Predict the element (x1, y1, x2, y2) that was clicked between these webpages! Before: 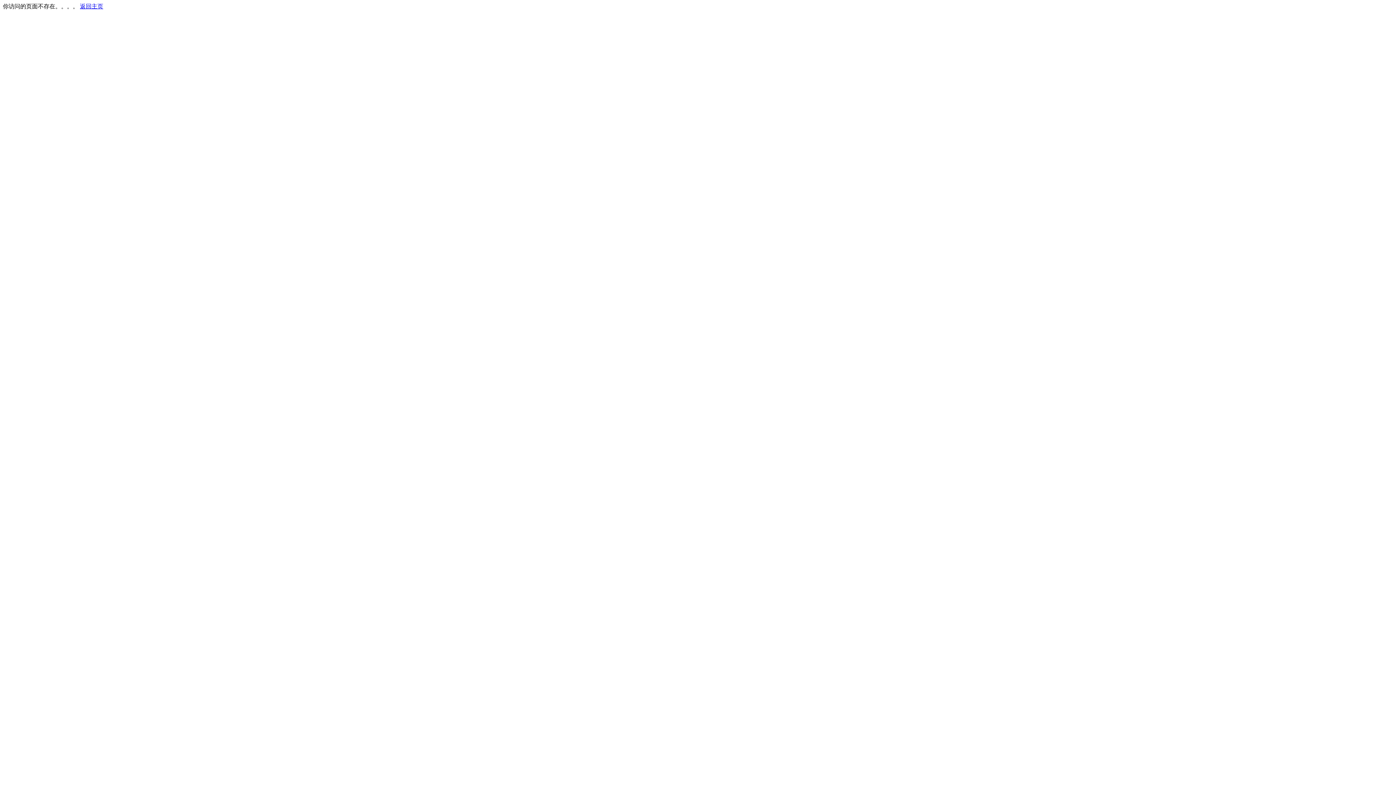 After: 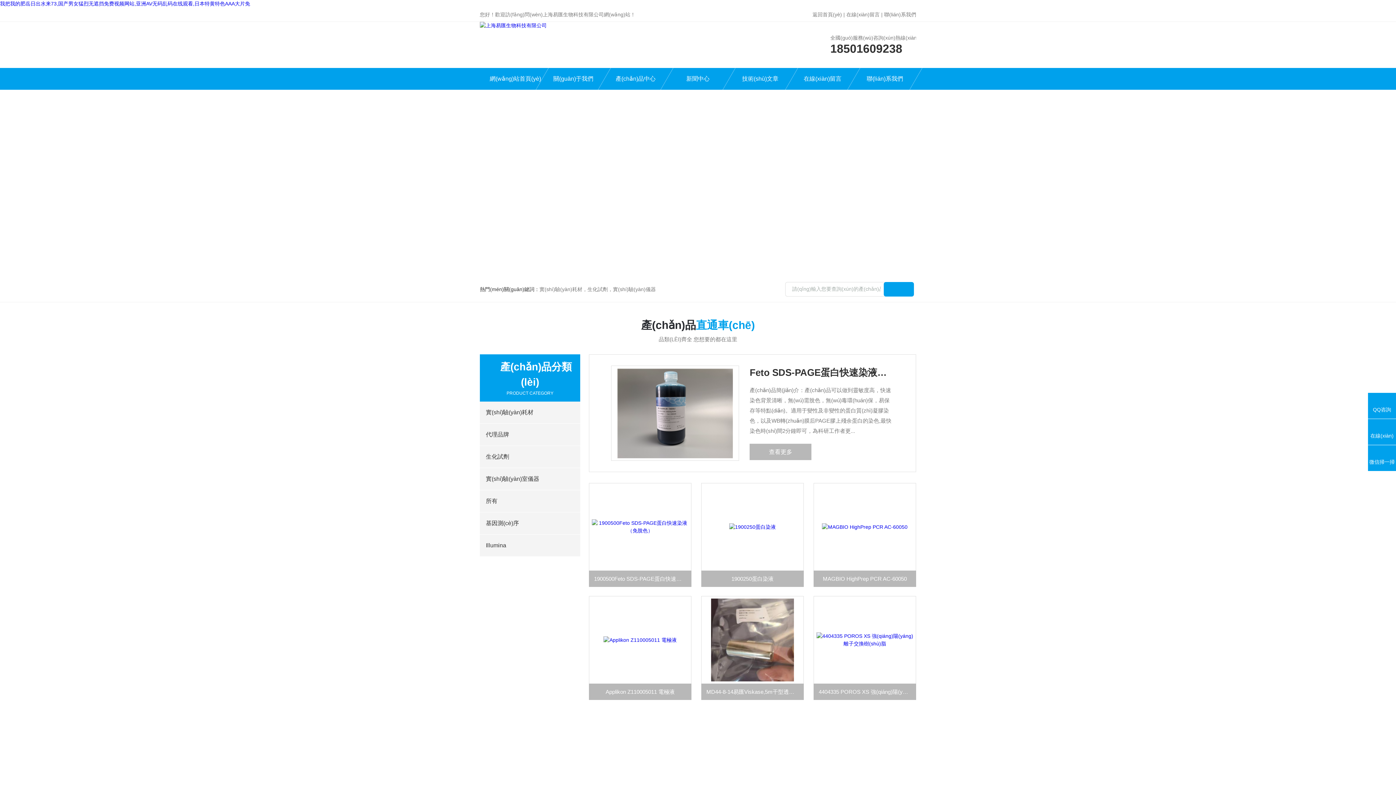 Action: bbox: (80, 3, 103, 9) label: 返回主页